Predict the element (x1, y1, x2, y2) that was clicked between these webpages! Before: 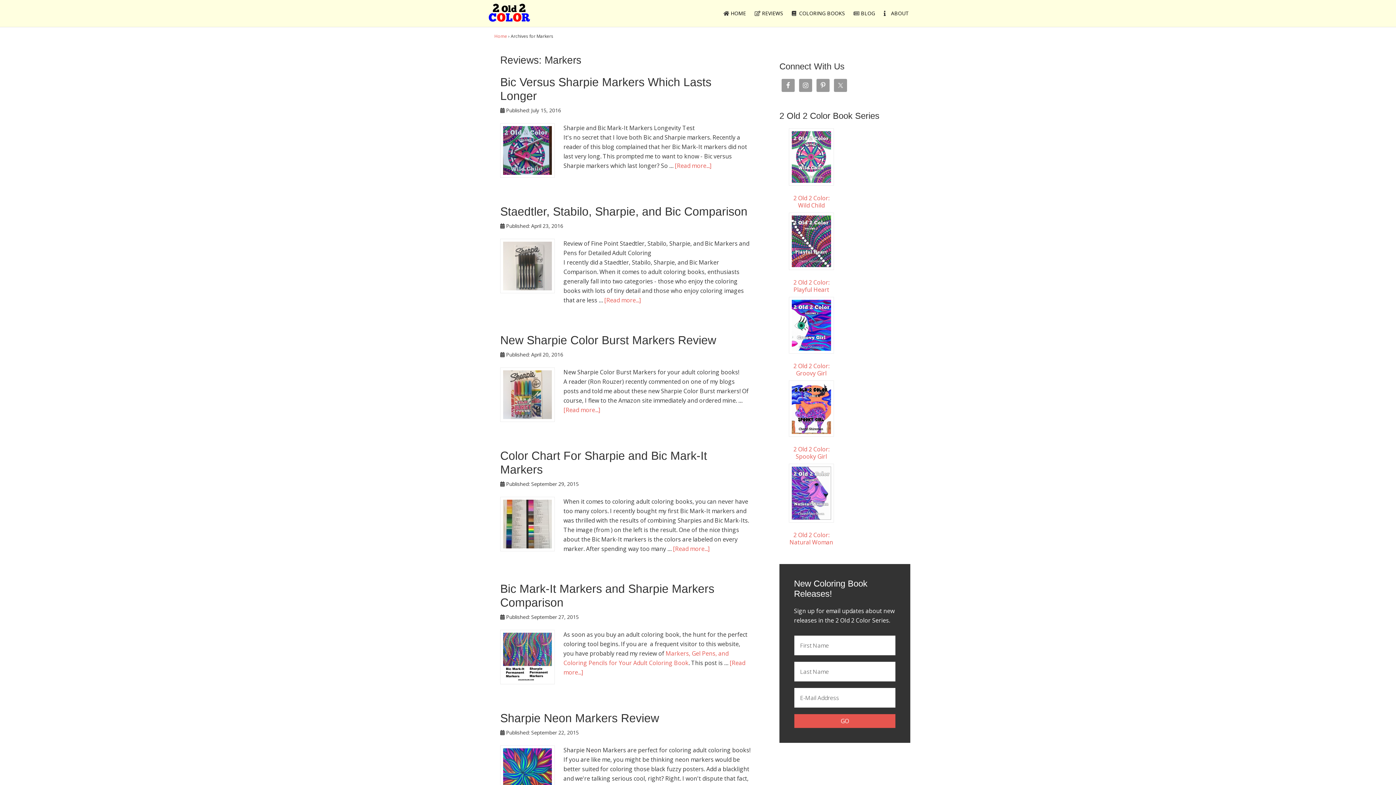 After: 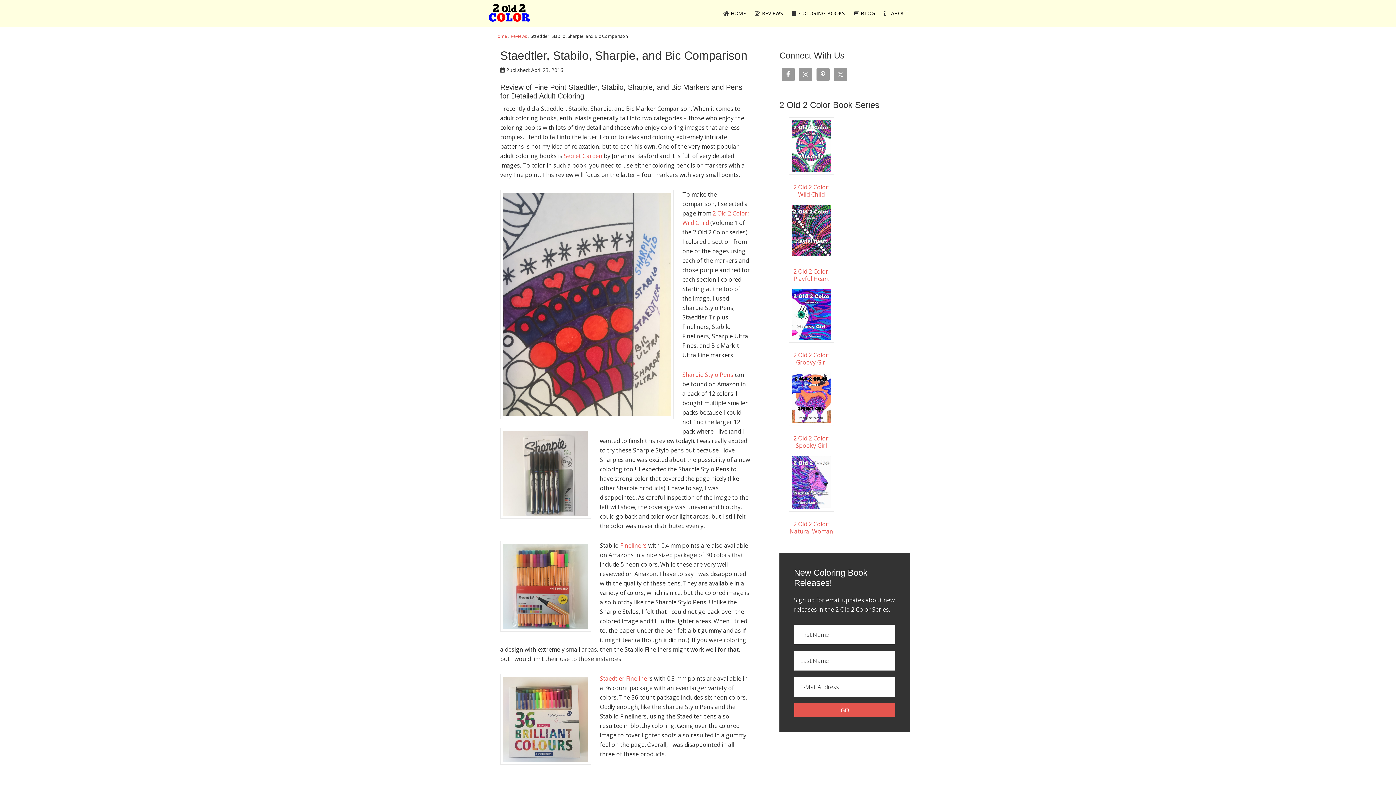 Action: bbox: (604, 296, 641, 304) label: [Read more...]